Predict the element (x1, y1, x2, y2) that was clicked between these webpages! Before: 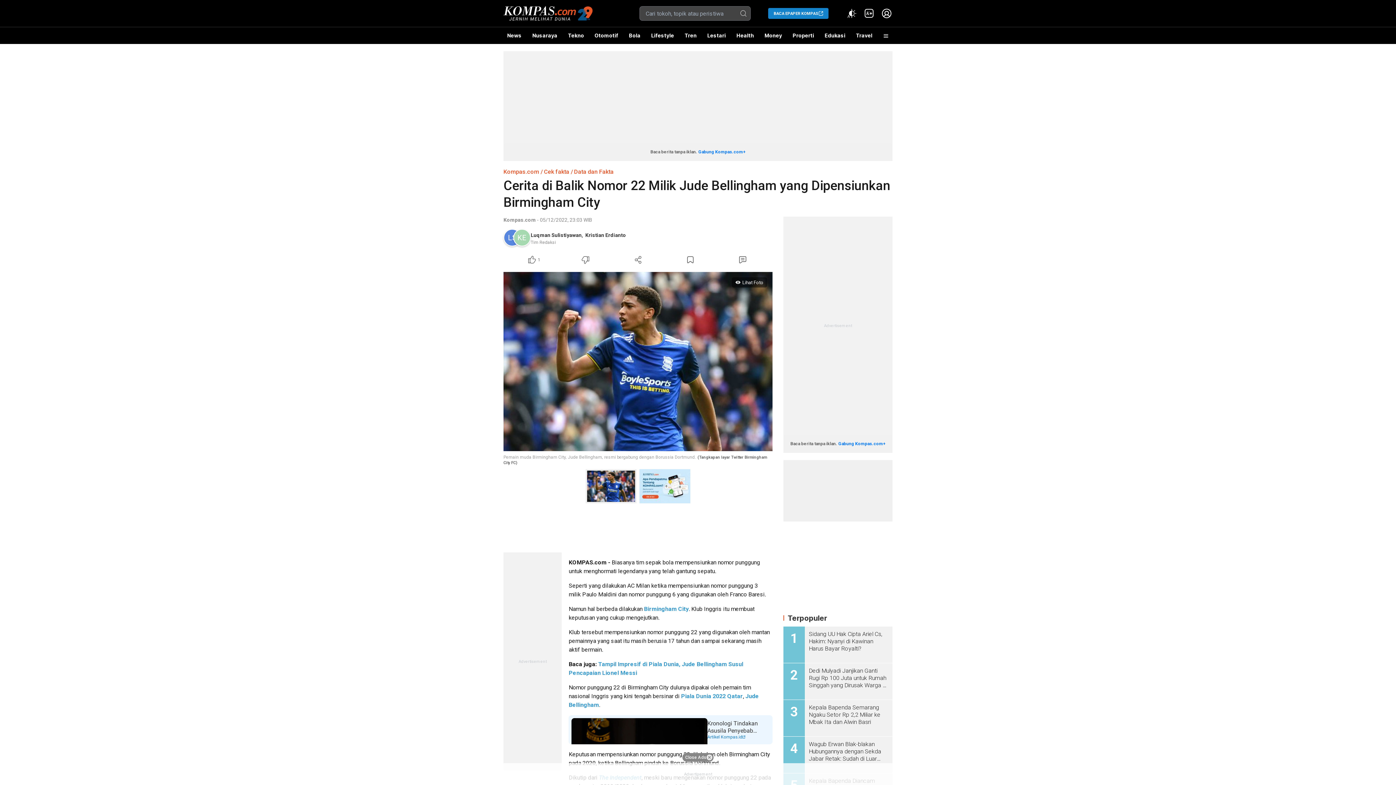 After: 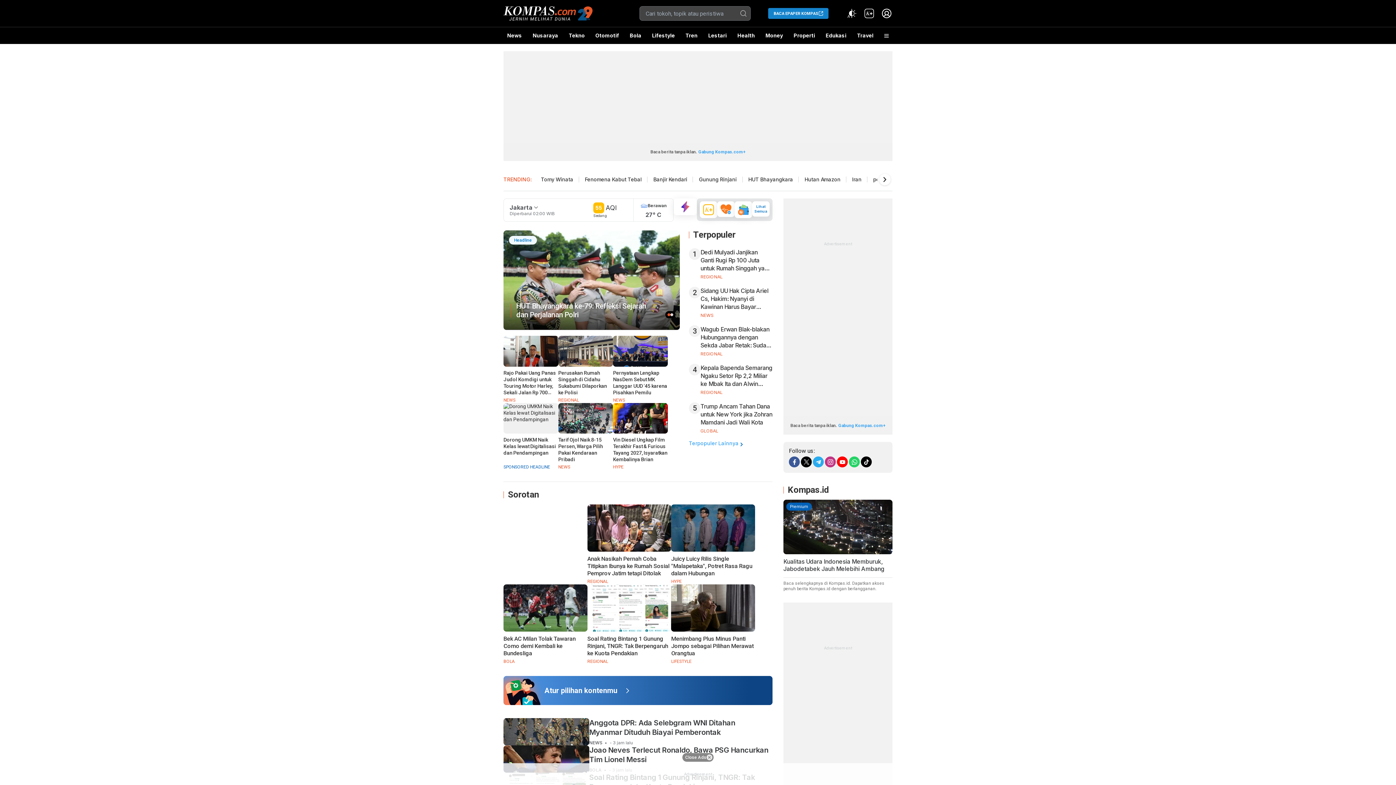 Action: bbox: (503, 217, 536, 222) label: Kompas.com